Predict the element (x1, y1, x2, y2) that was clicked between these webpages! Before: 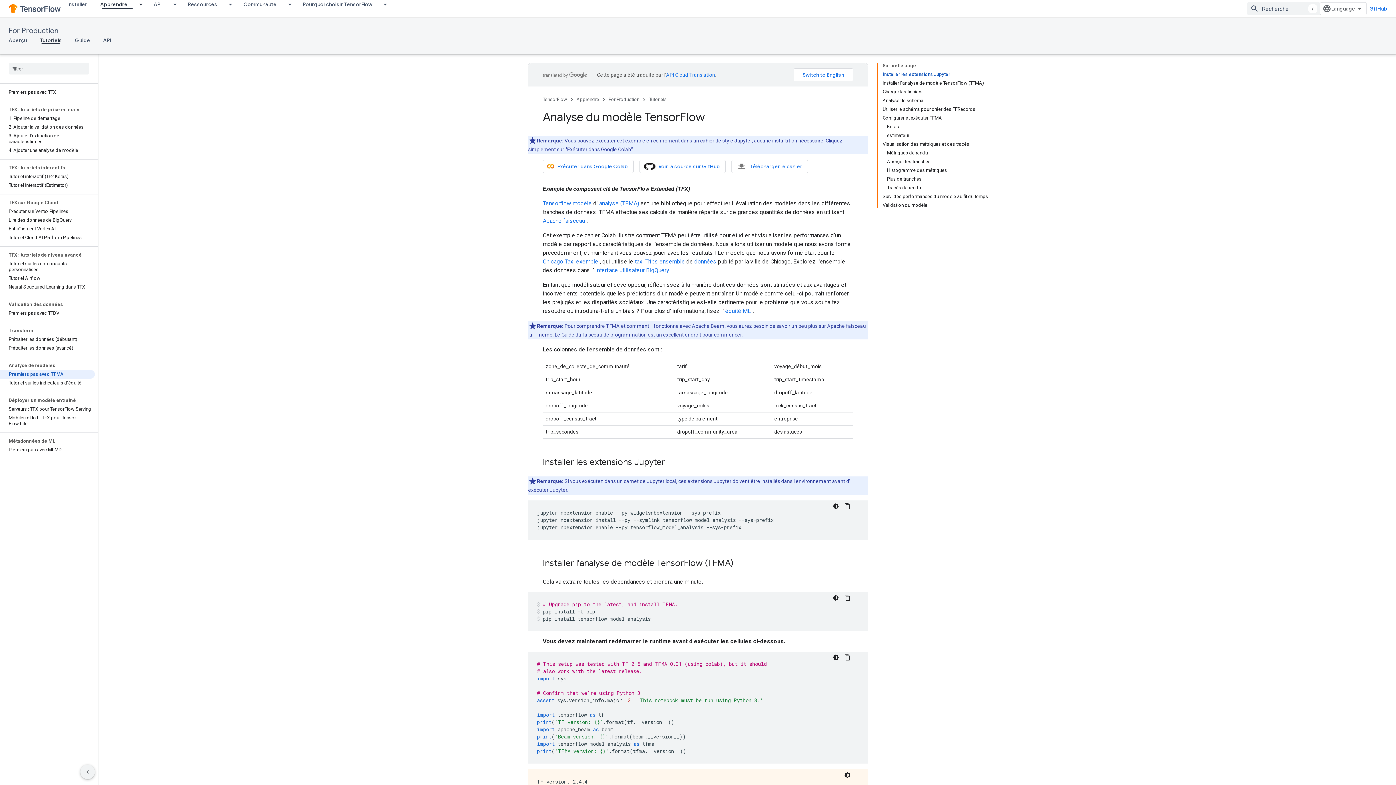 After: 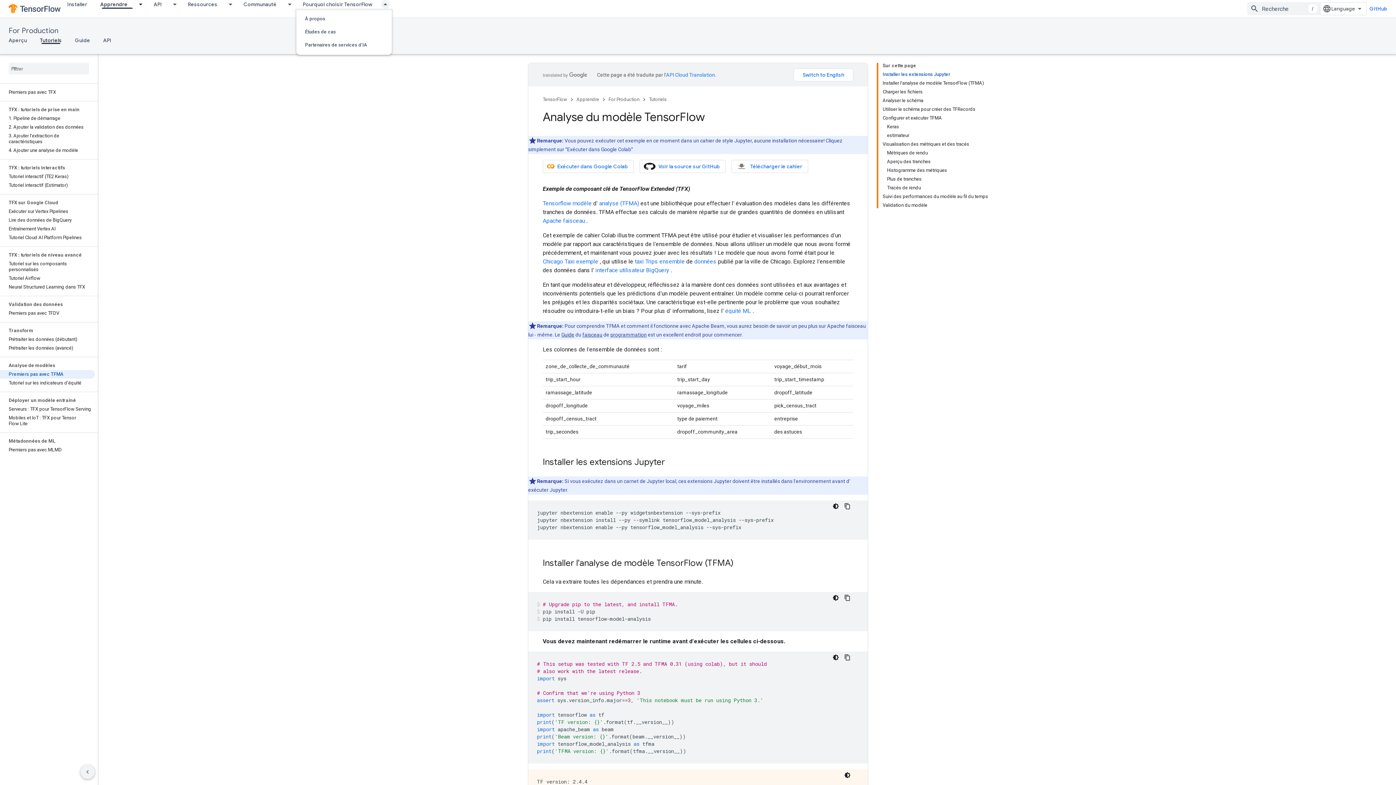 Action: bbox: (378, 0, 392, 8) label: Menu déroulant de Pourquoi choisir TensorFlow